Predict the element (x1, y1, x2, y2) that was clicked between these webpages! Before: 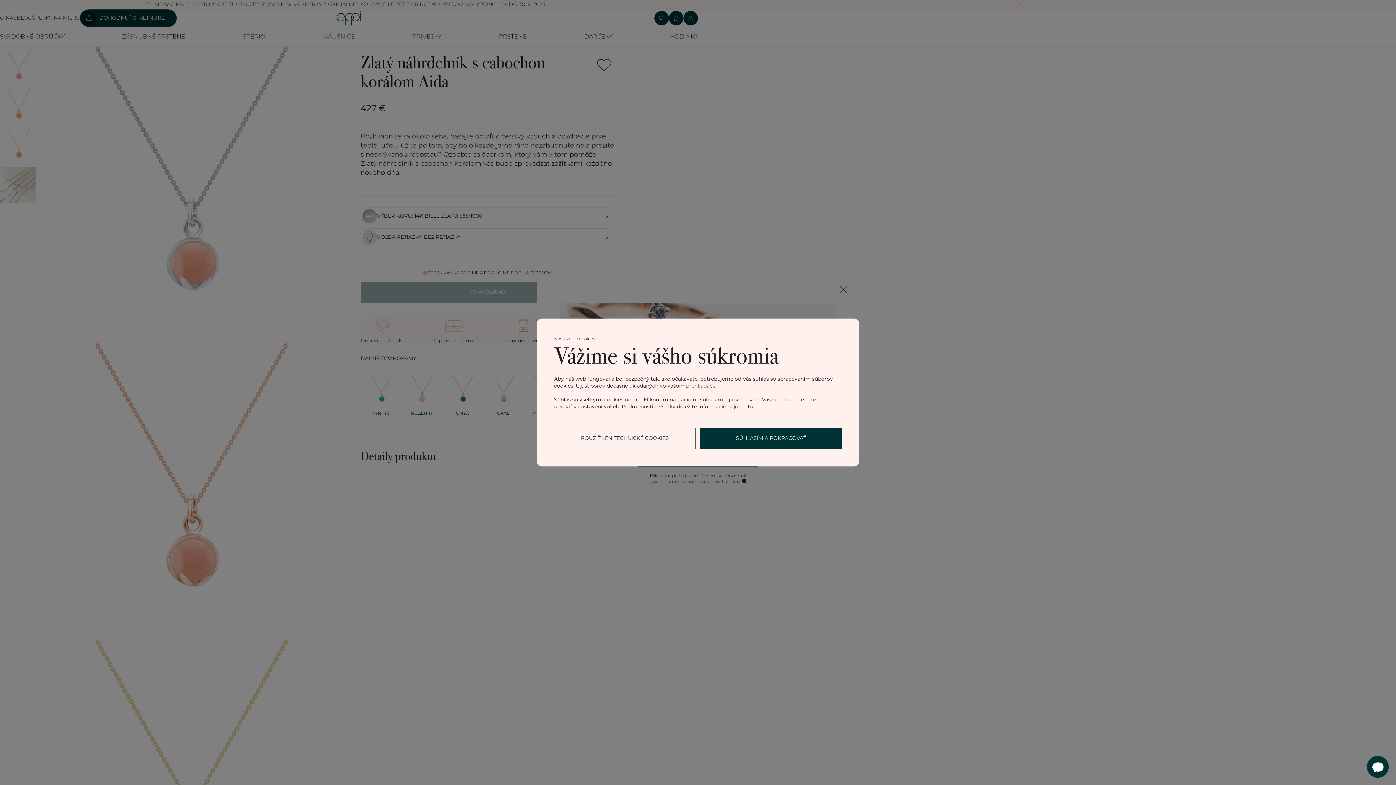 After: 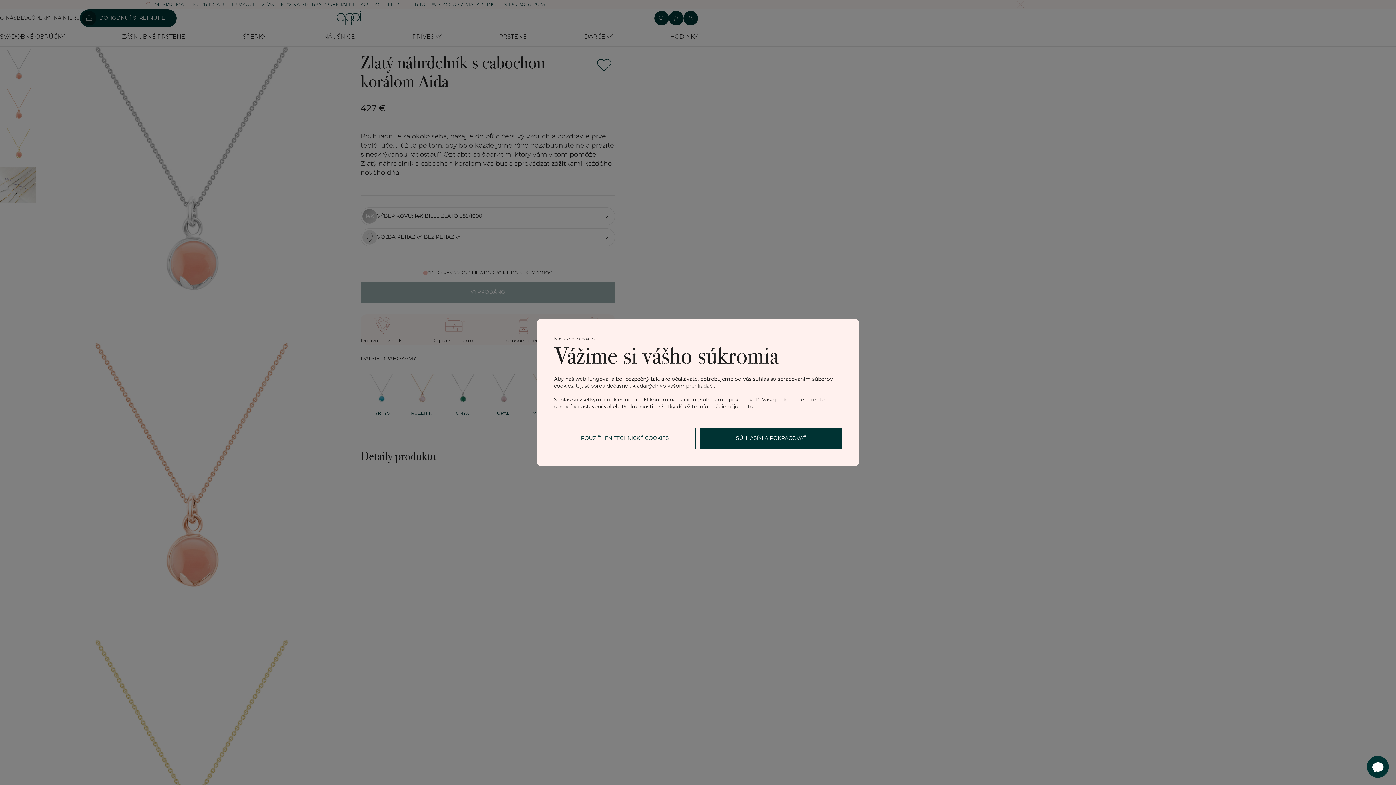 Action: bbox: (837, 283, 849, 297)